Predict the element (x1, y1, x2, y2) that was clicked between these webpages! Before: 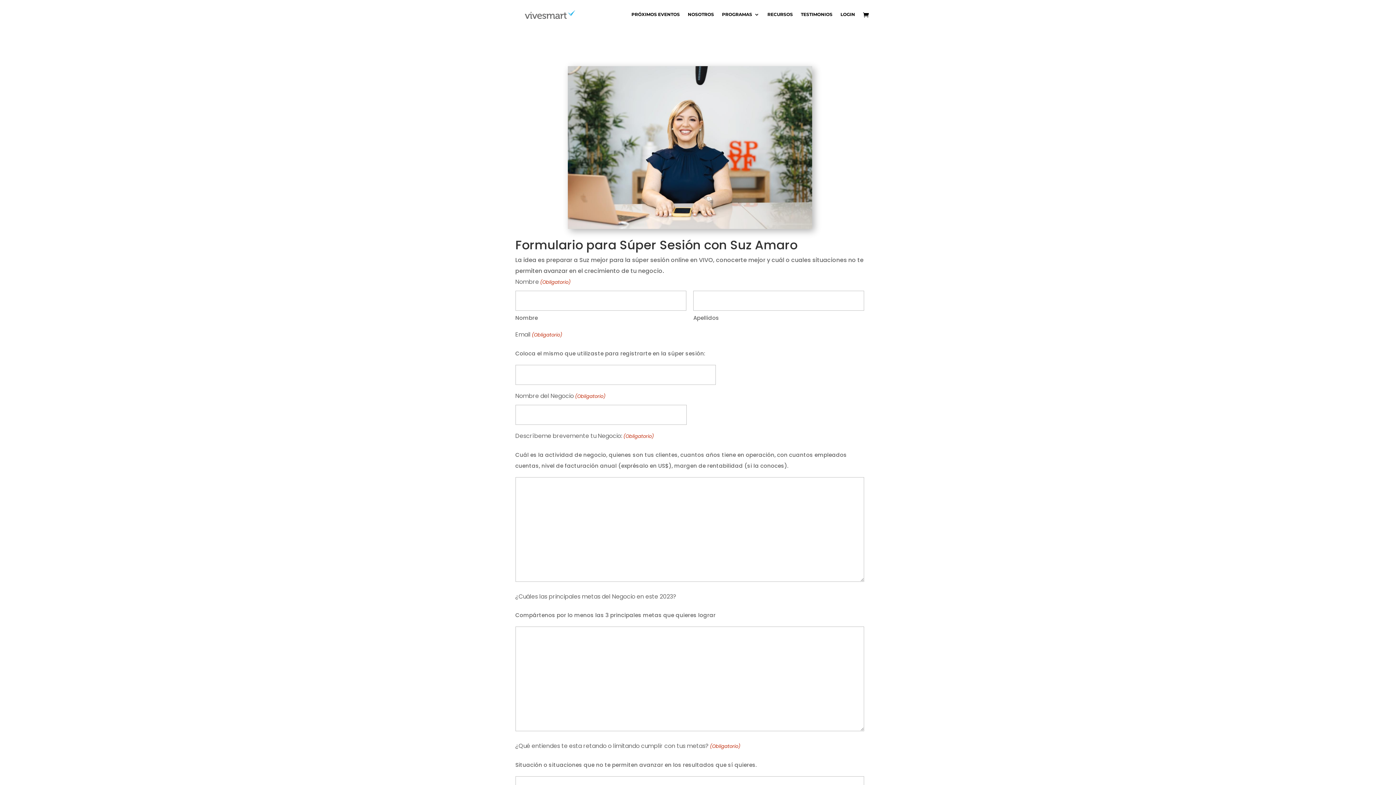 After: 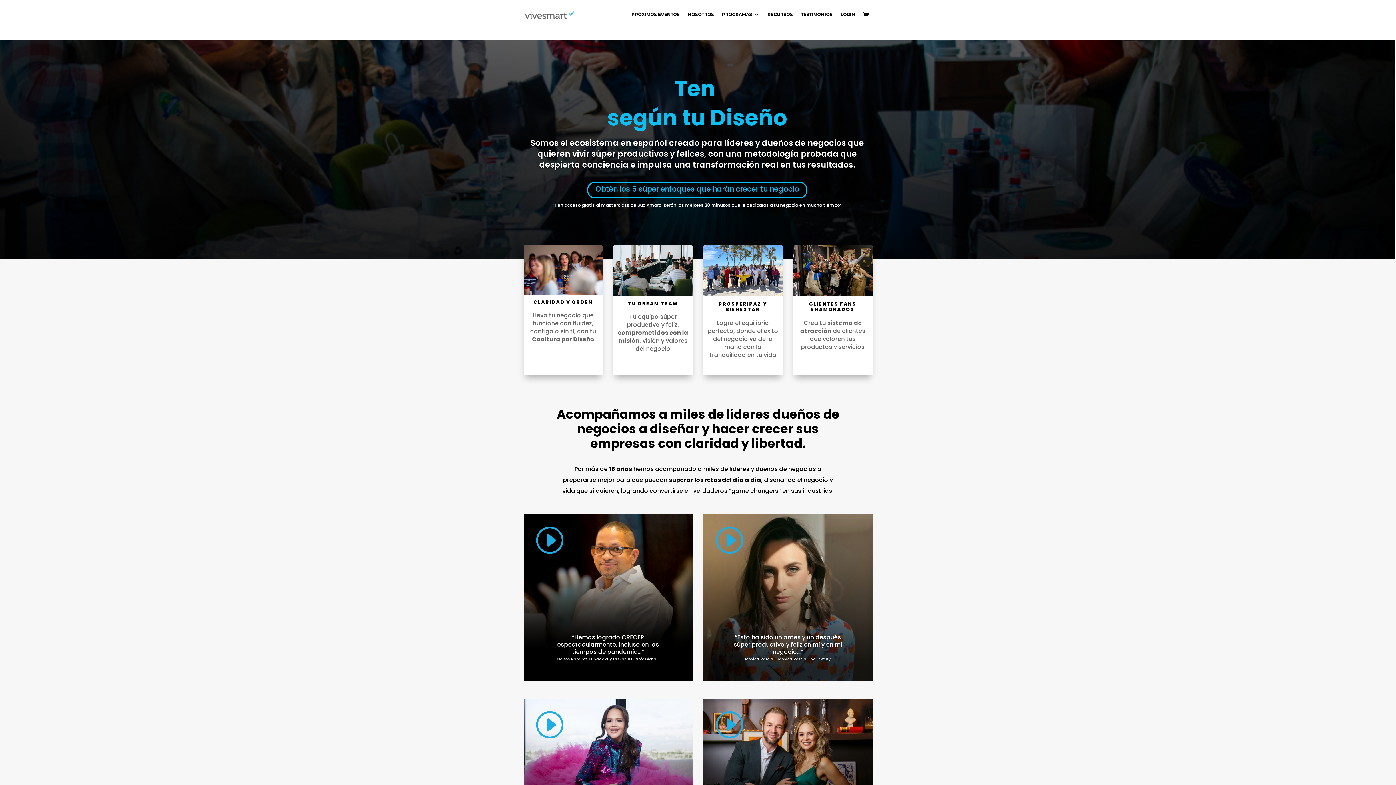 Action: bbox: (863, 11, 872, 19)